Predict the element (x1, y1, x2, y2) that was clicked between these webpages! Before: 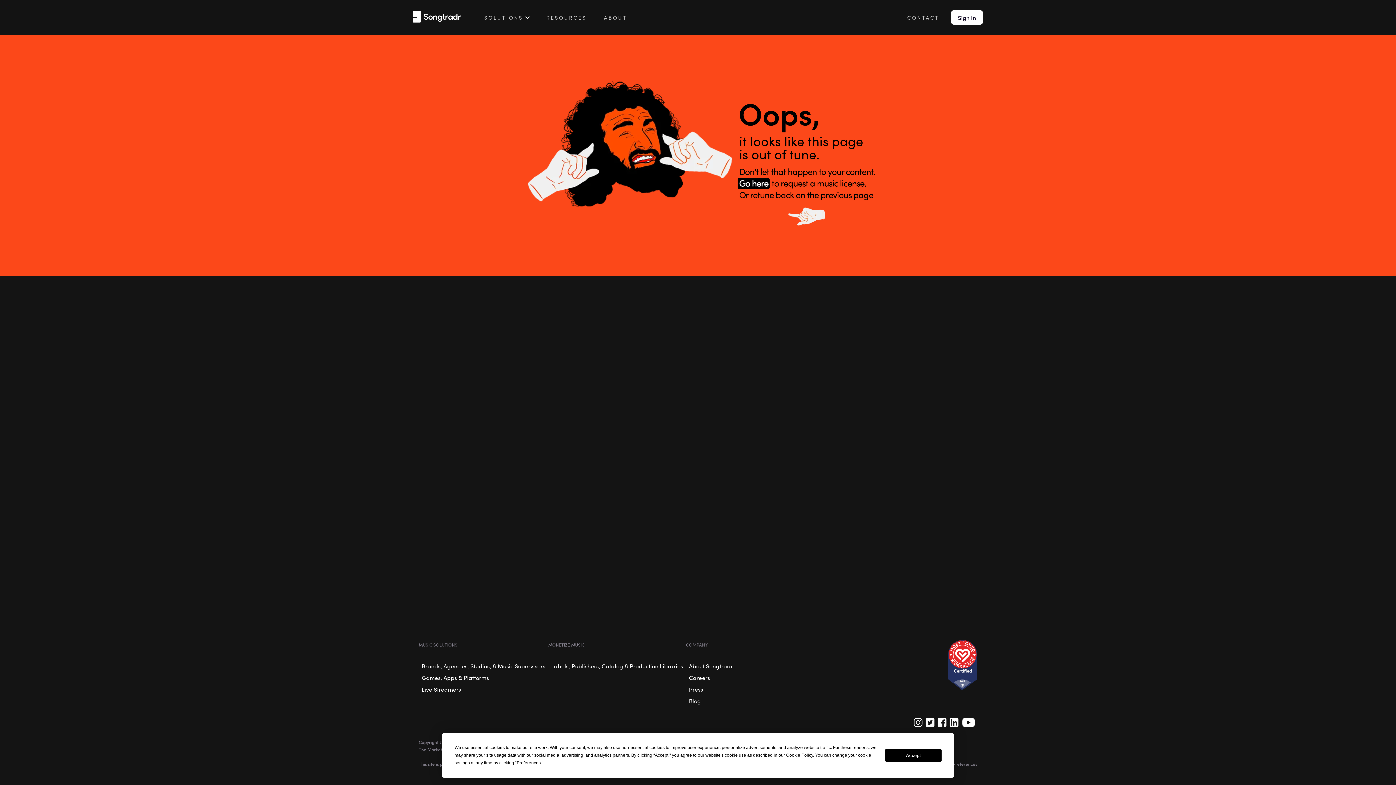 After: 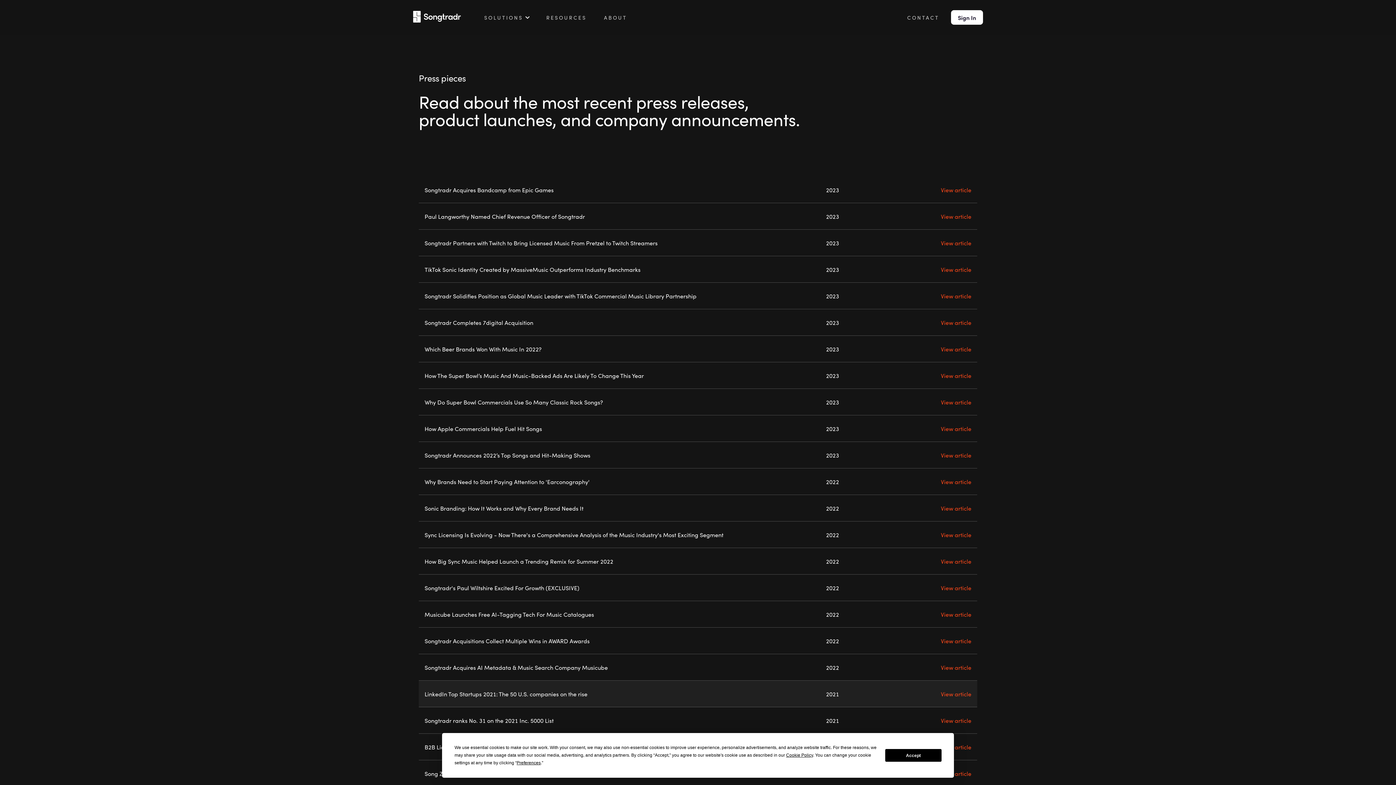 Action: label: Press bbox: (686, 683, 736, 695)